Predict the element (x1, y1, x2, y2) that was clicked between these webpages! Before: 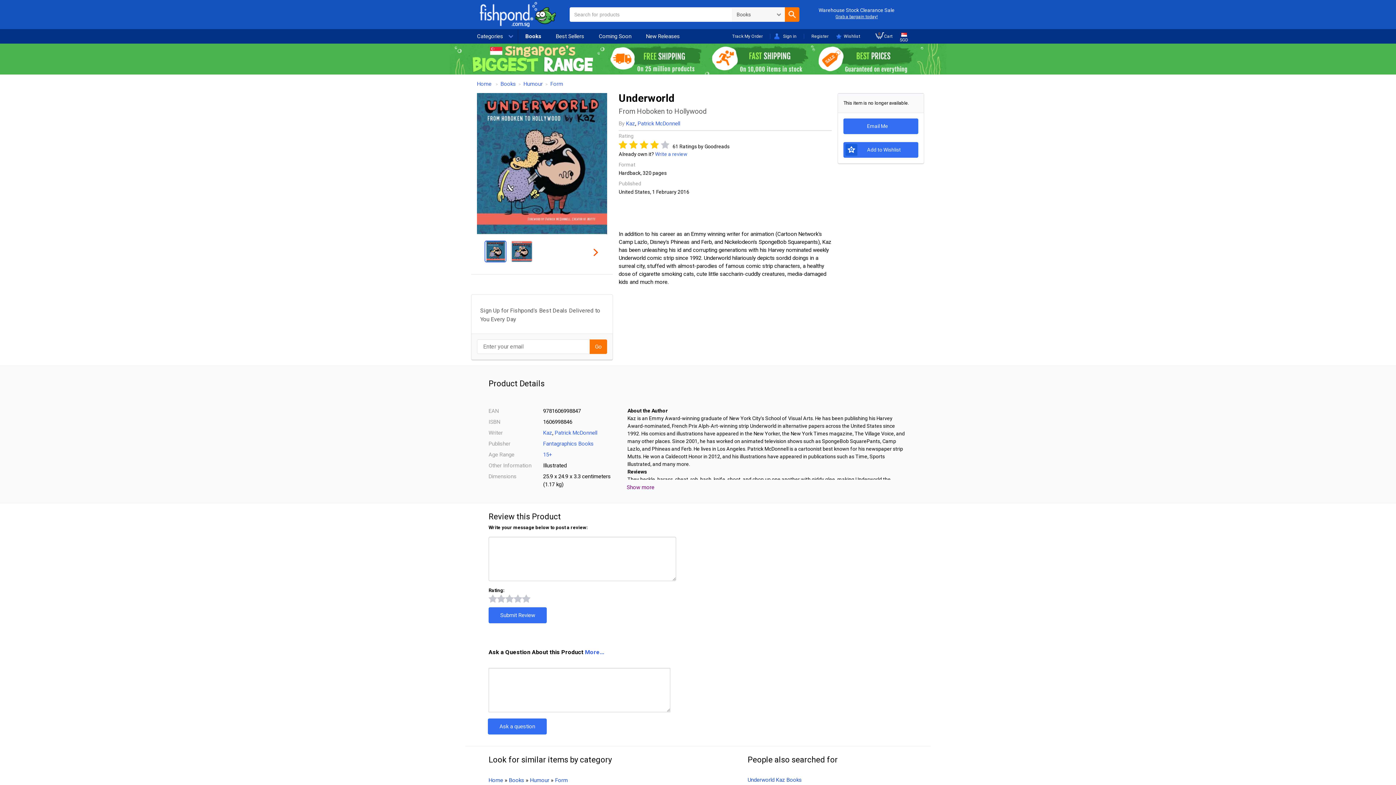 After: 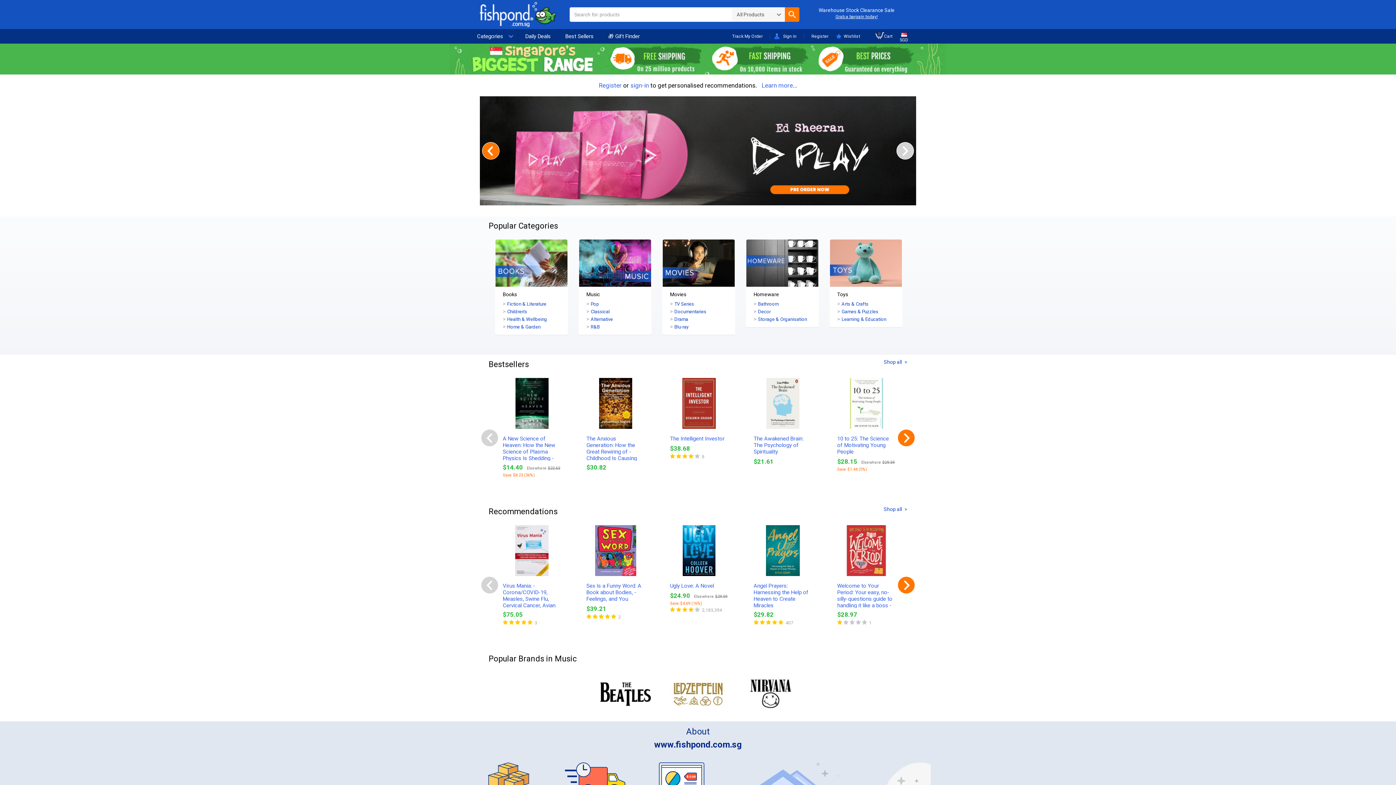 Action: label: Home bbox: (477, 80, 491, 87)